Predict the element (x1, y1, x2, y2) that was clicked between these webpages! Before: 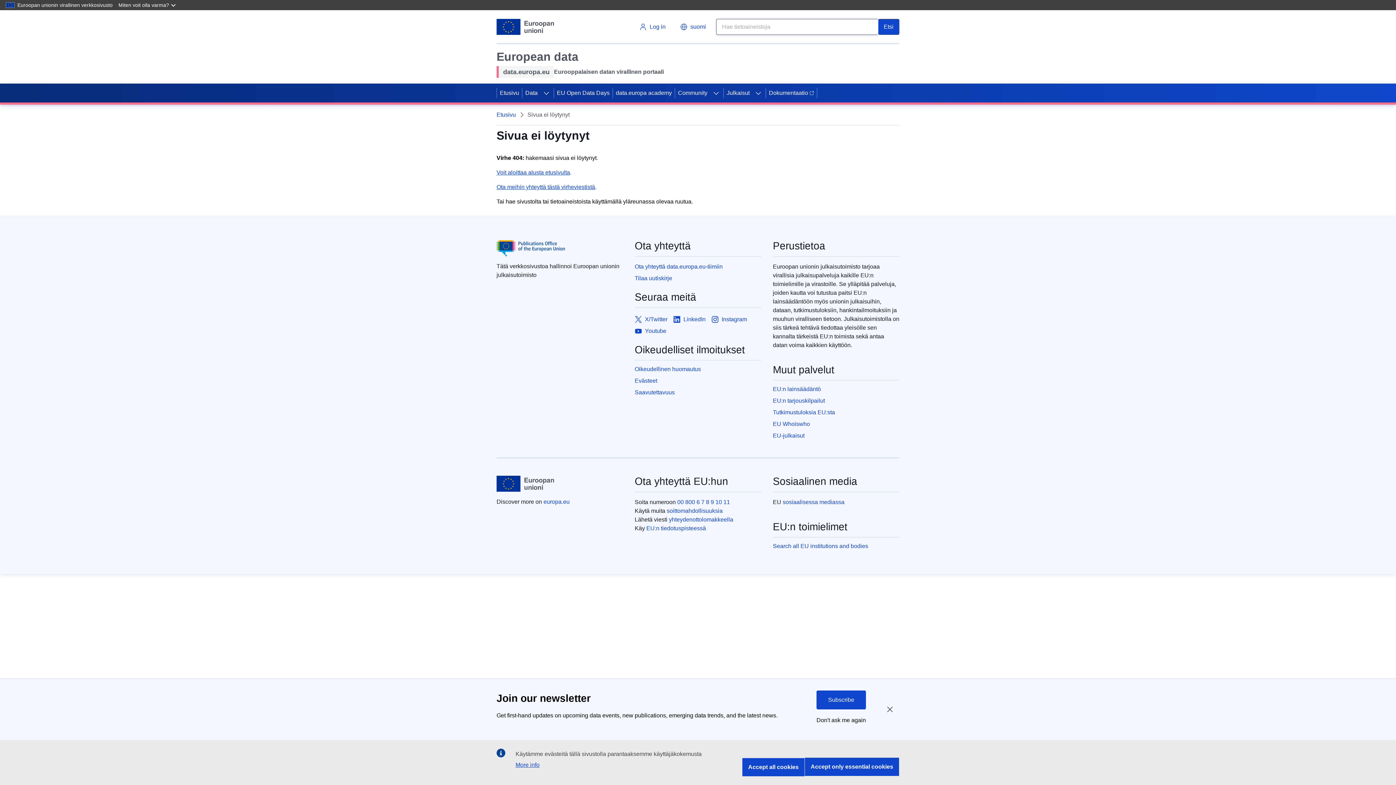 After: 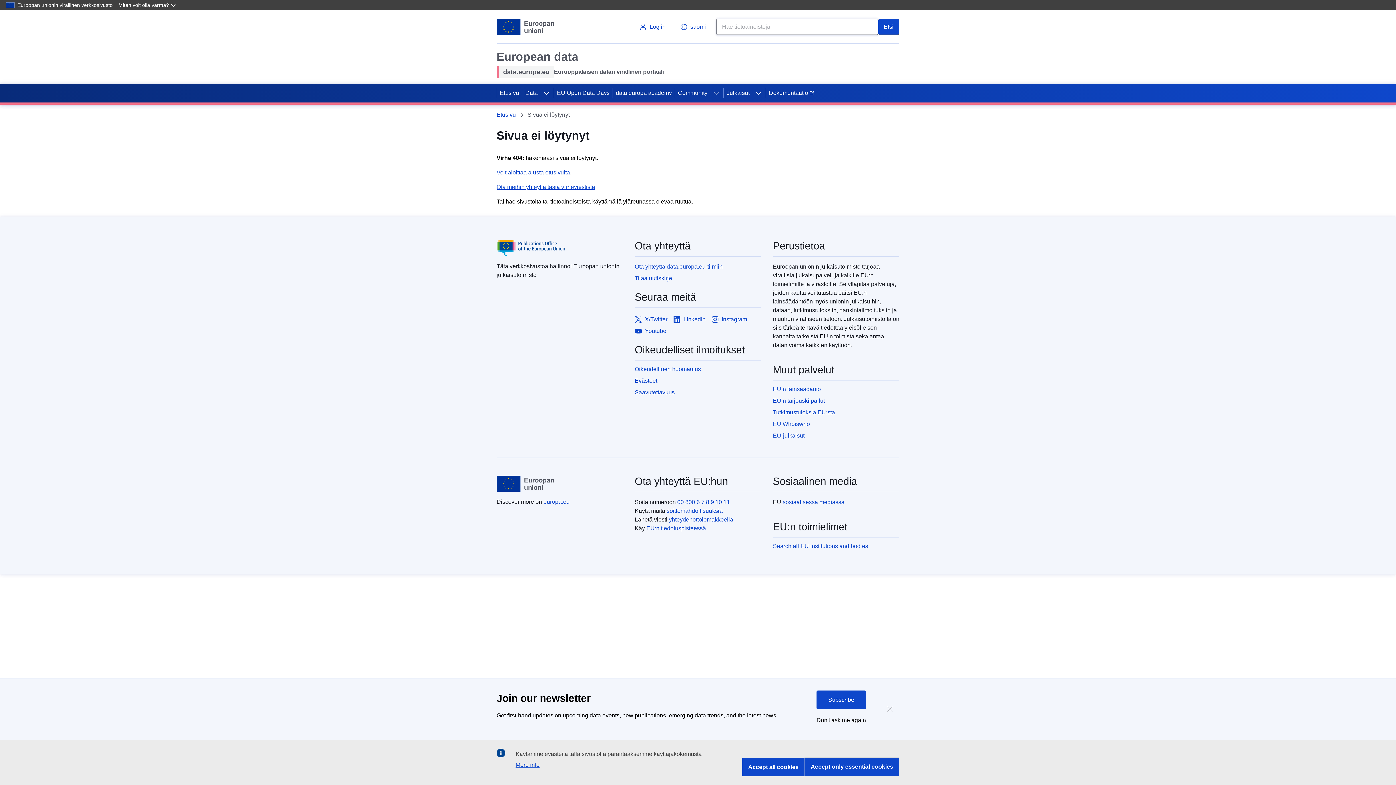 Action: label: EU:n tiedotuspisteessä bbox: (646, 525, 706, 531)